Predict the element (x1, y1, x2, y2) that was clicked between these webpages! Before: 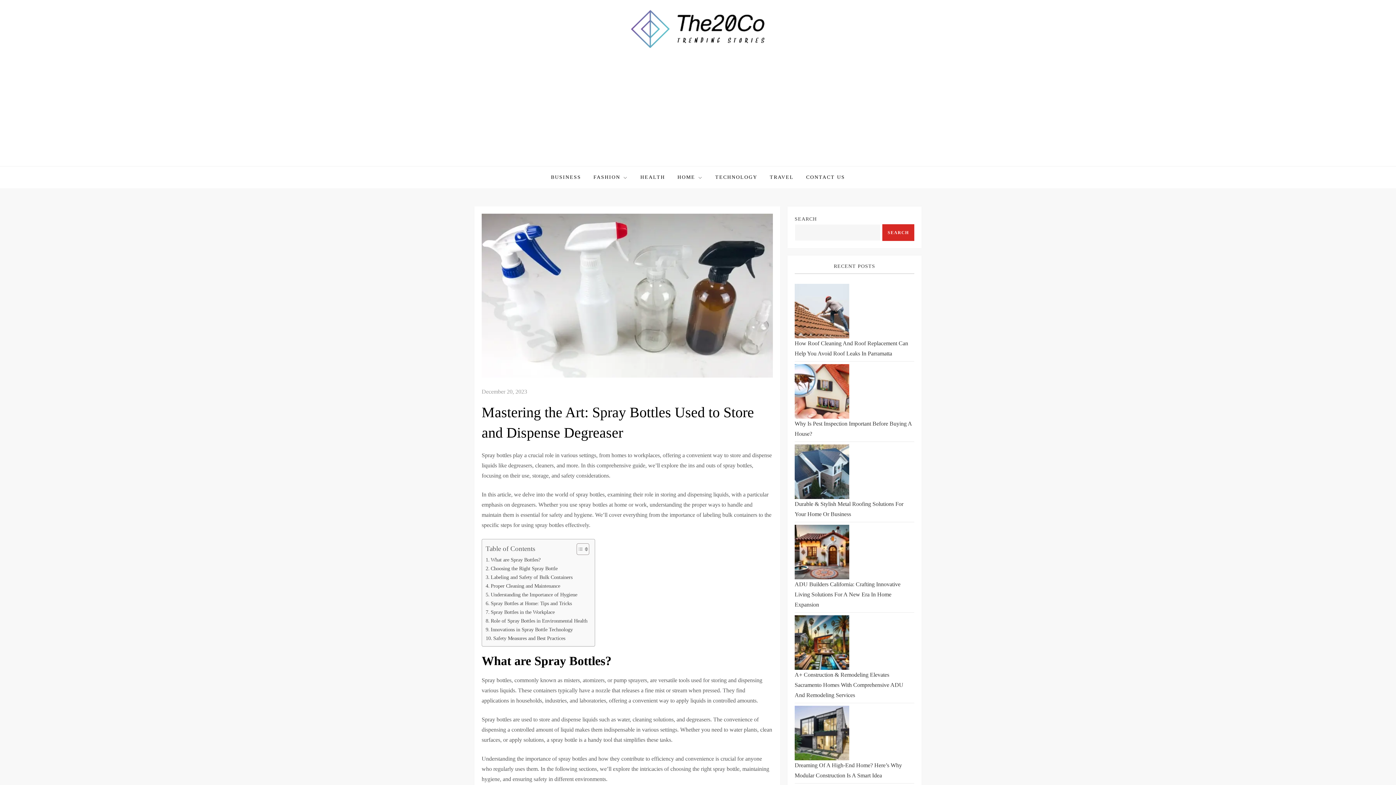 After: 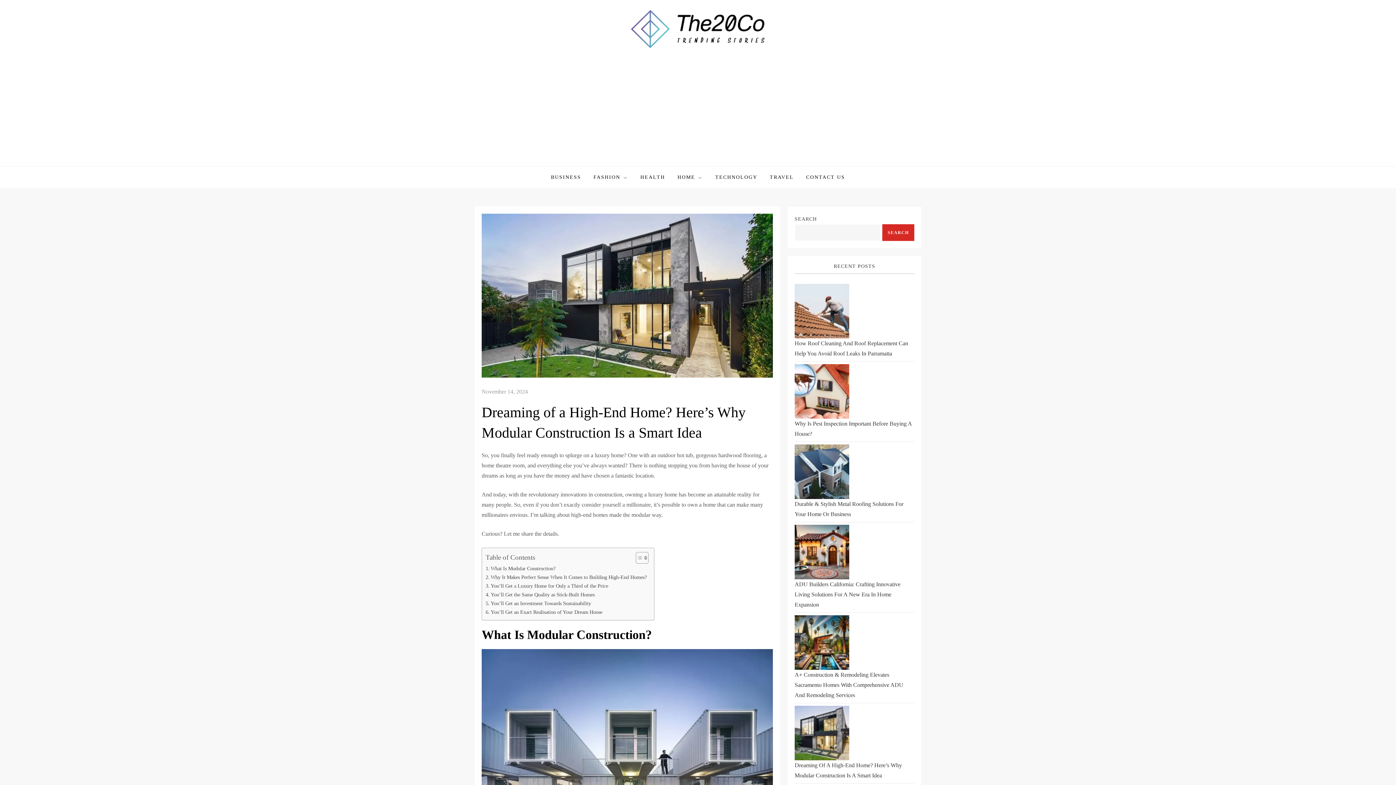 Action: label: Dreaming Of A High-End Home? Here’s Why Modular Construction Is A Smart Idea bbox: (794, 760, 914, 781)